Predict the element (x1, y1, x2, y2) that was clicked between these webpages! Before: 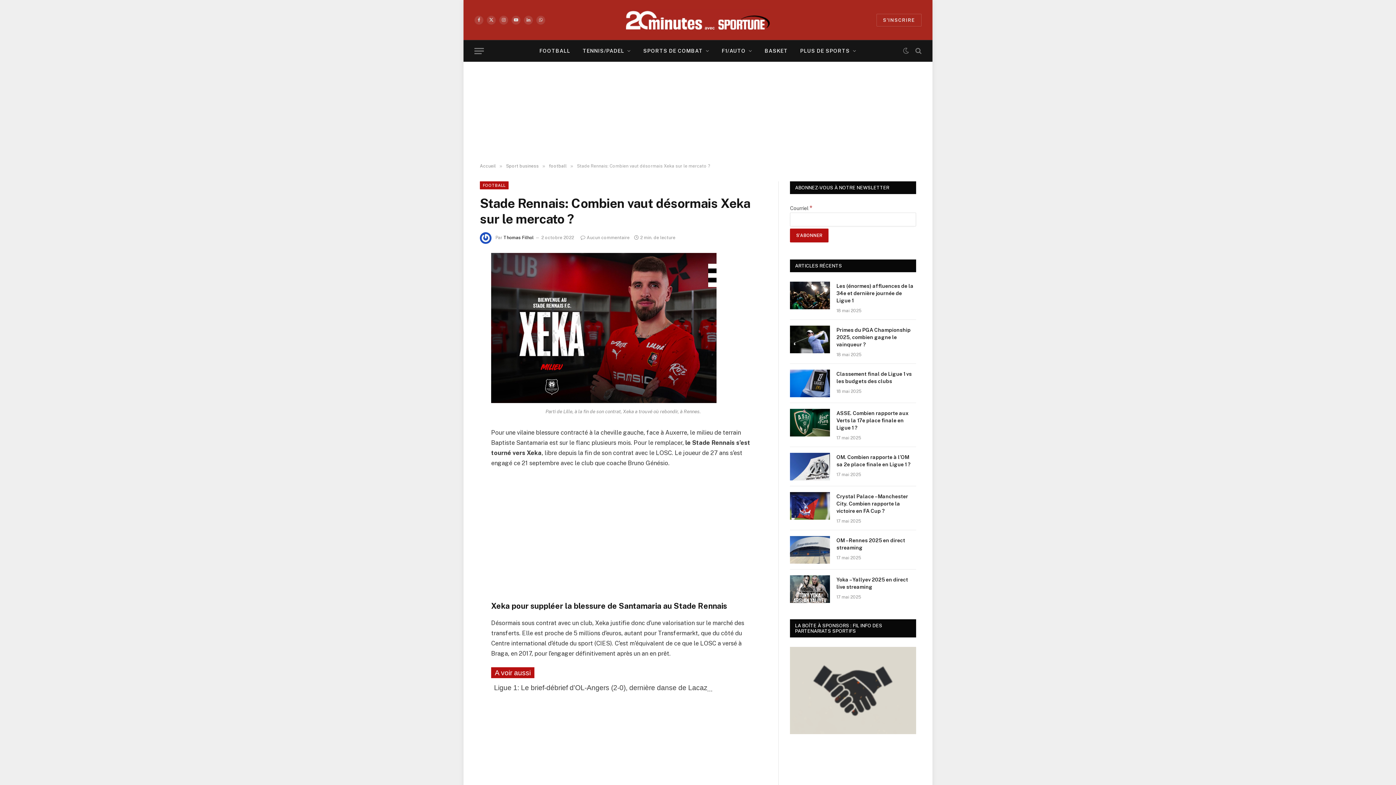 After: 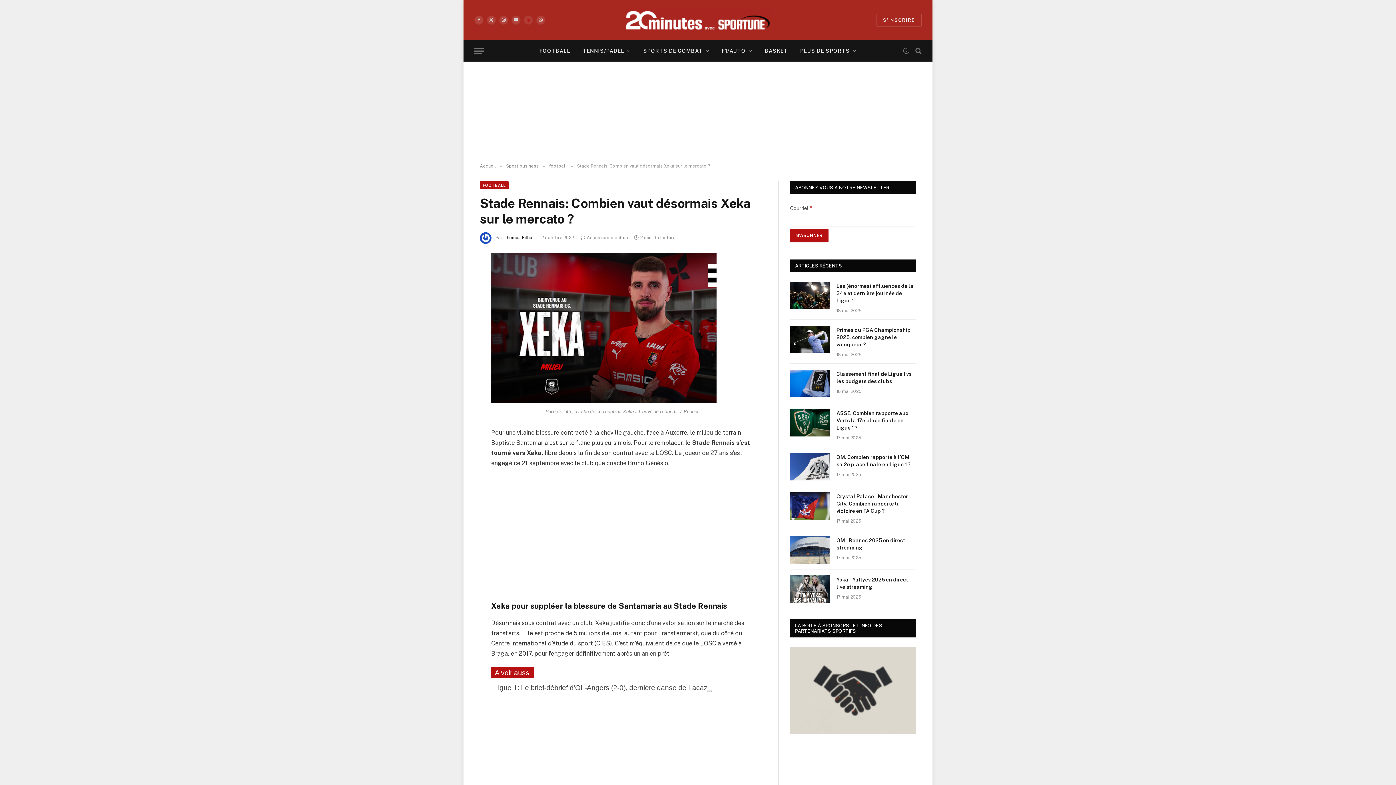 Action: label: LinkedIn bbox: (524, 15, 533, 24)